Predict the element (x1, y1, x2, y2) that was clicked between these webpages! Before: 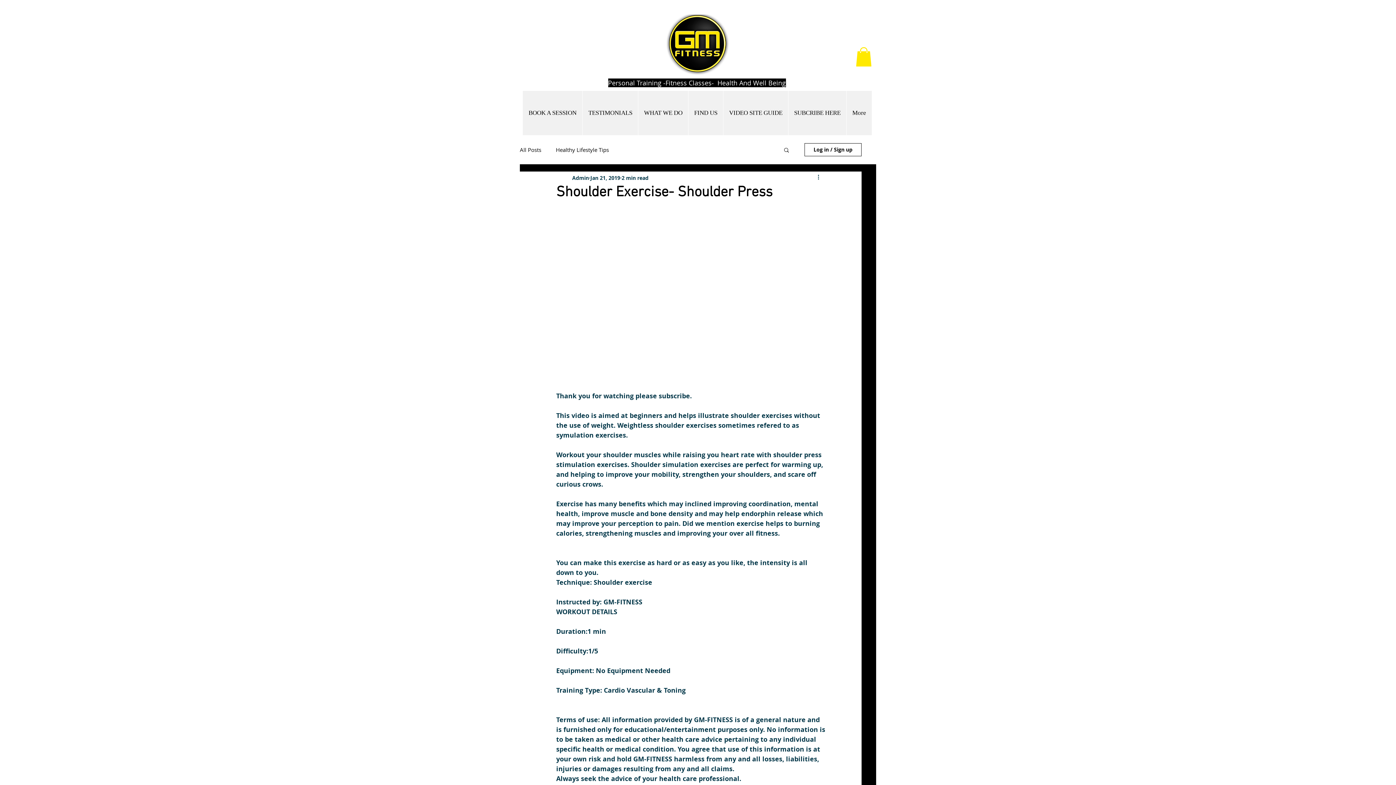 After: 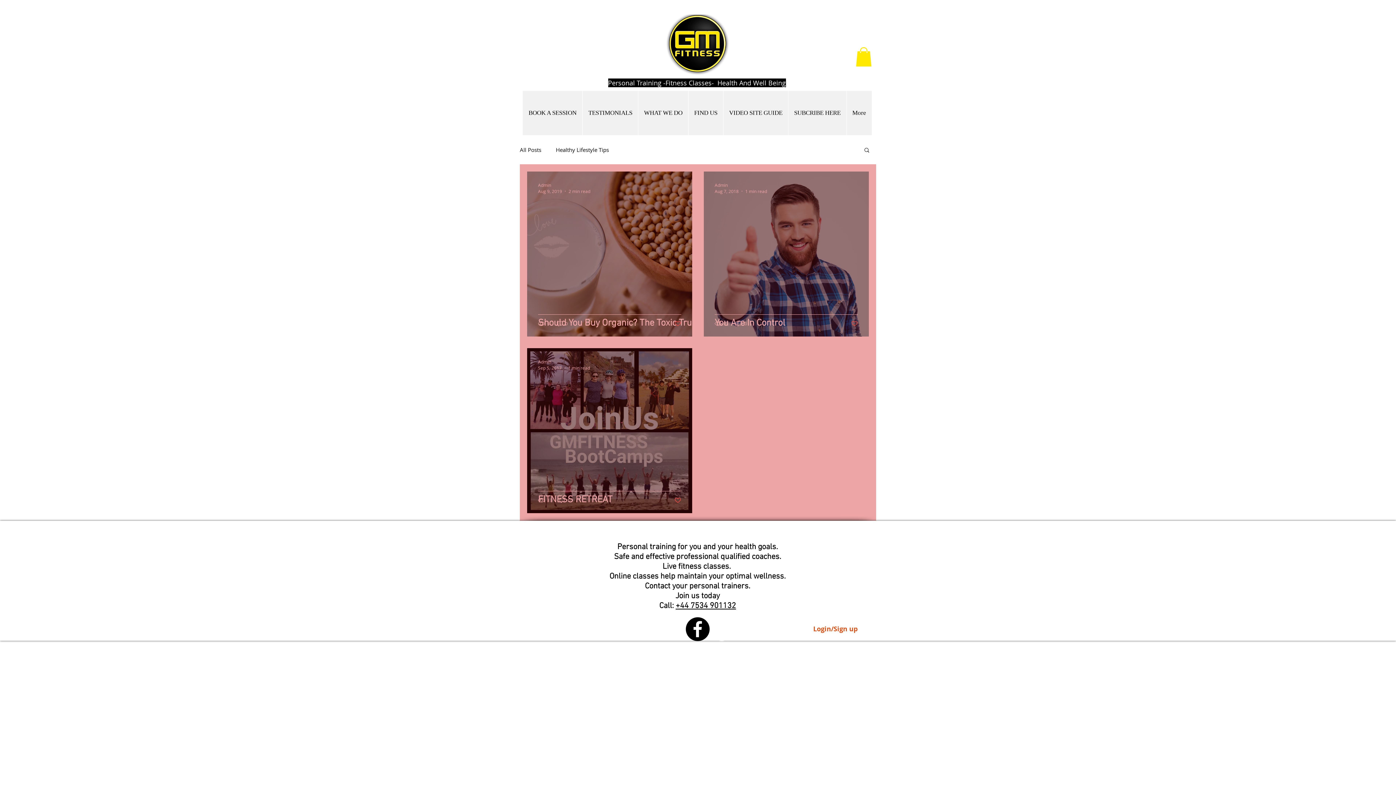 Action: bbox: (556, 146, 609, 153) label: Healthy Lifestyle Tips